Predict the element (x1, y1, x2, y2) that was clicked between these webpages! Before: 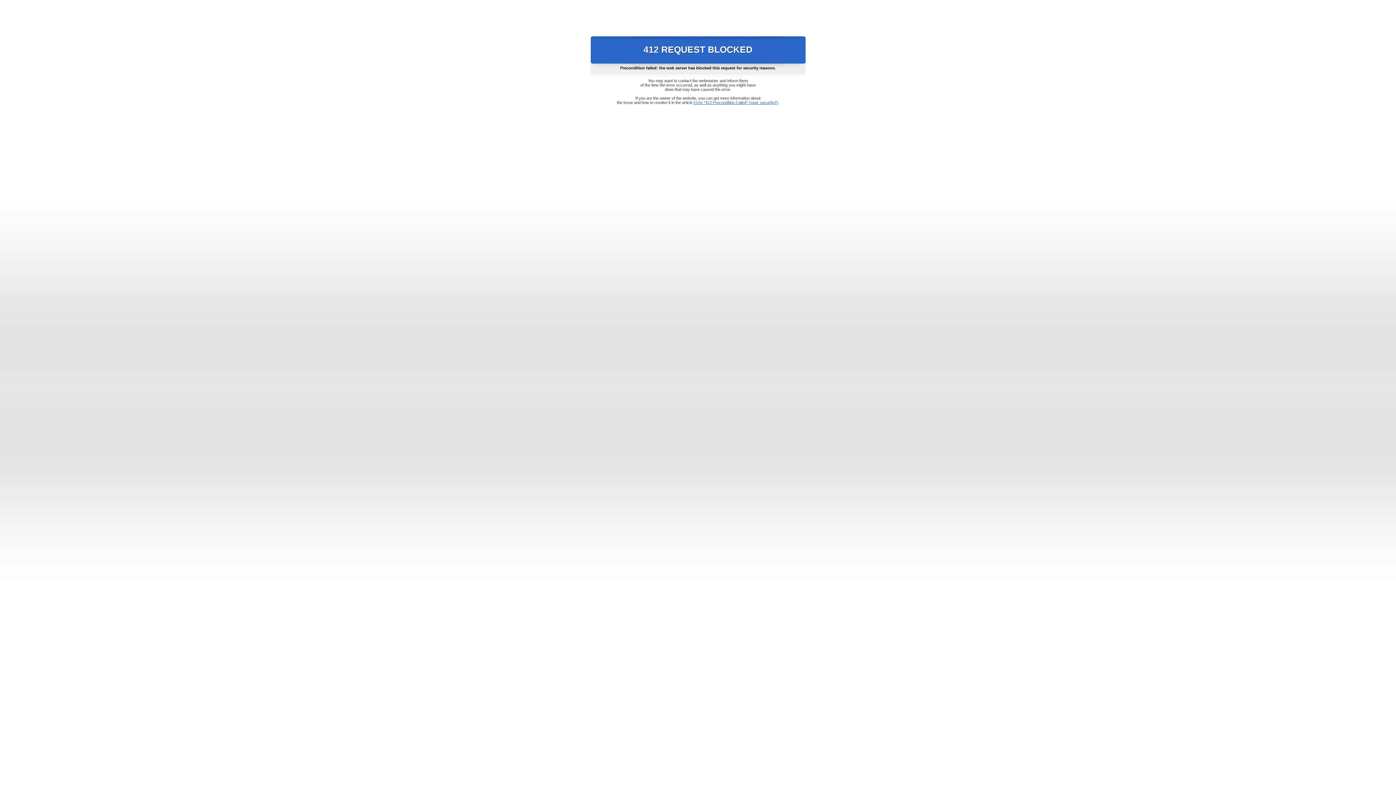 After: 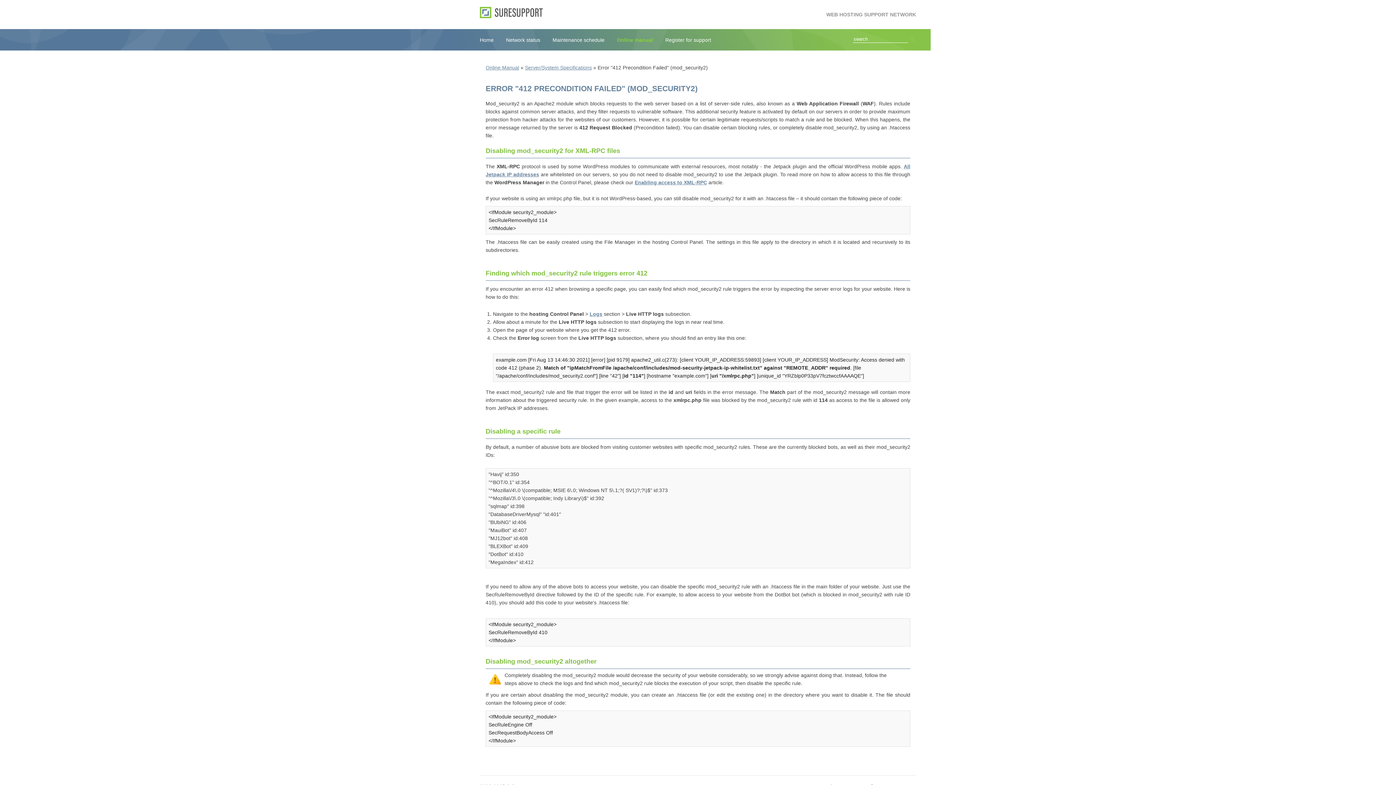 Action: bbox: (693, 100, 778, 104) label: Error "412 Precondition Failed" (mod_security2)